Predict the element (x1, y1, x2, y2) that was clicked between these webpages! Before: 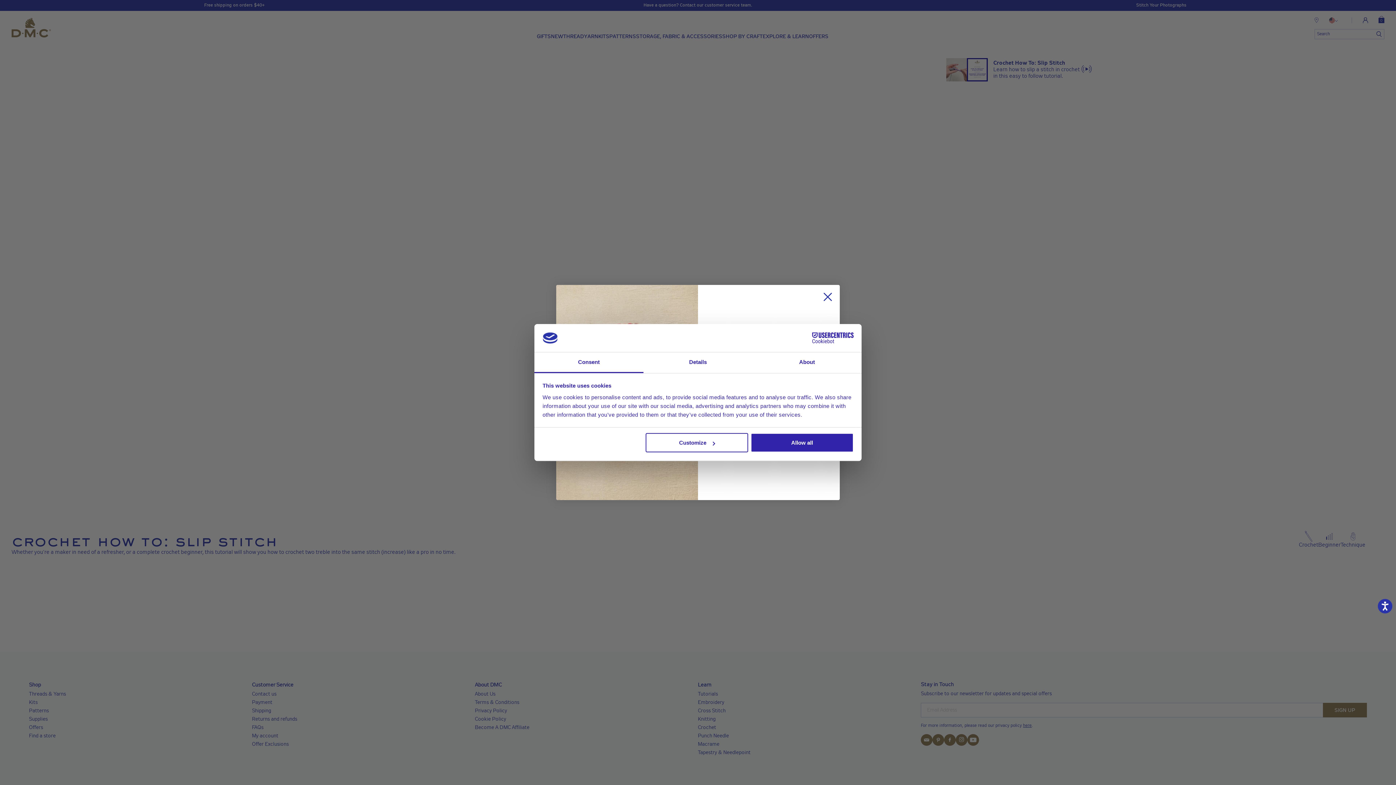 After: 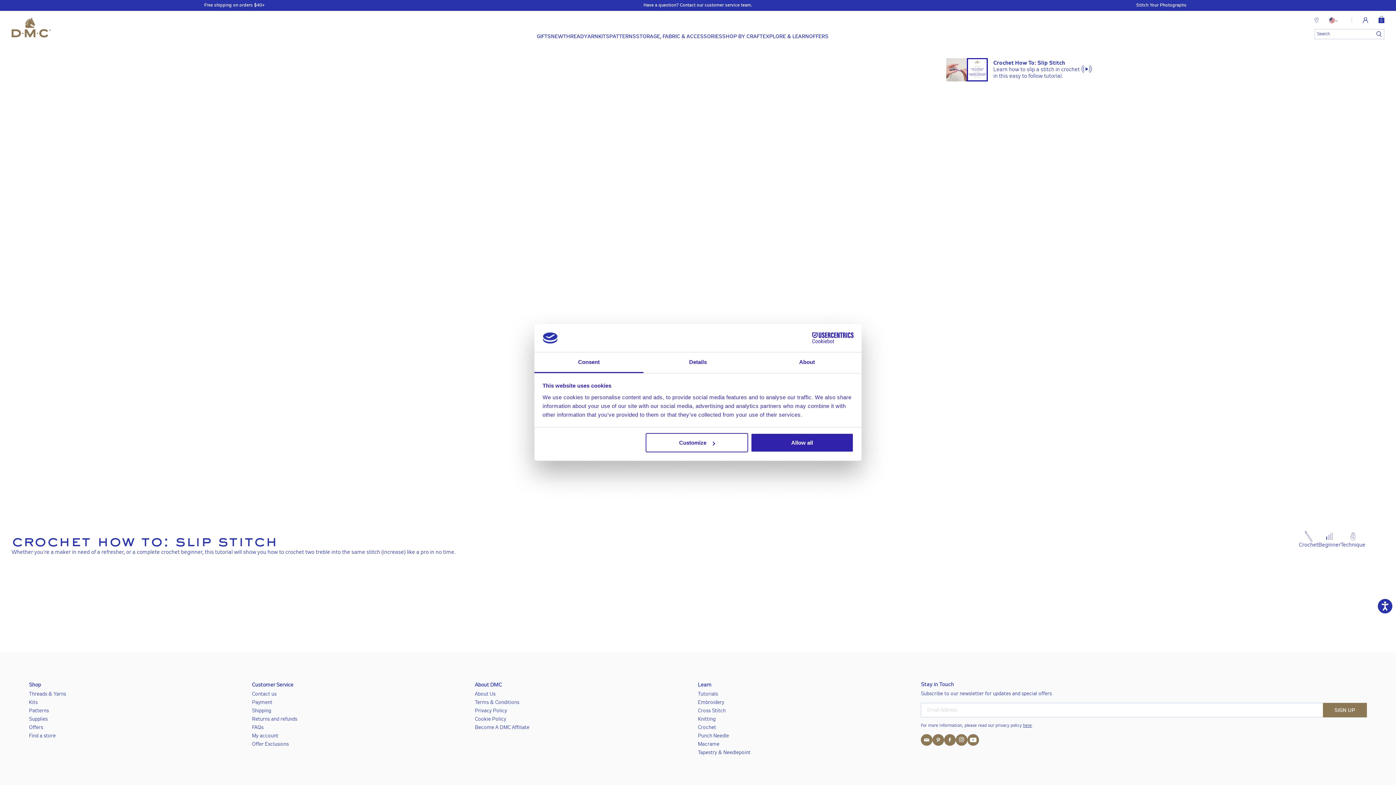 Action: label: Consent bbox: (534, 352, 643, 373)